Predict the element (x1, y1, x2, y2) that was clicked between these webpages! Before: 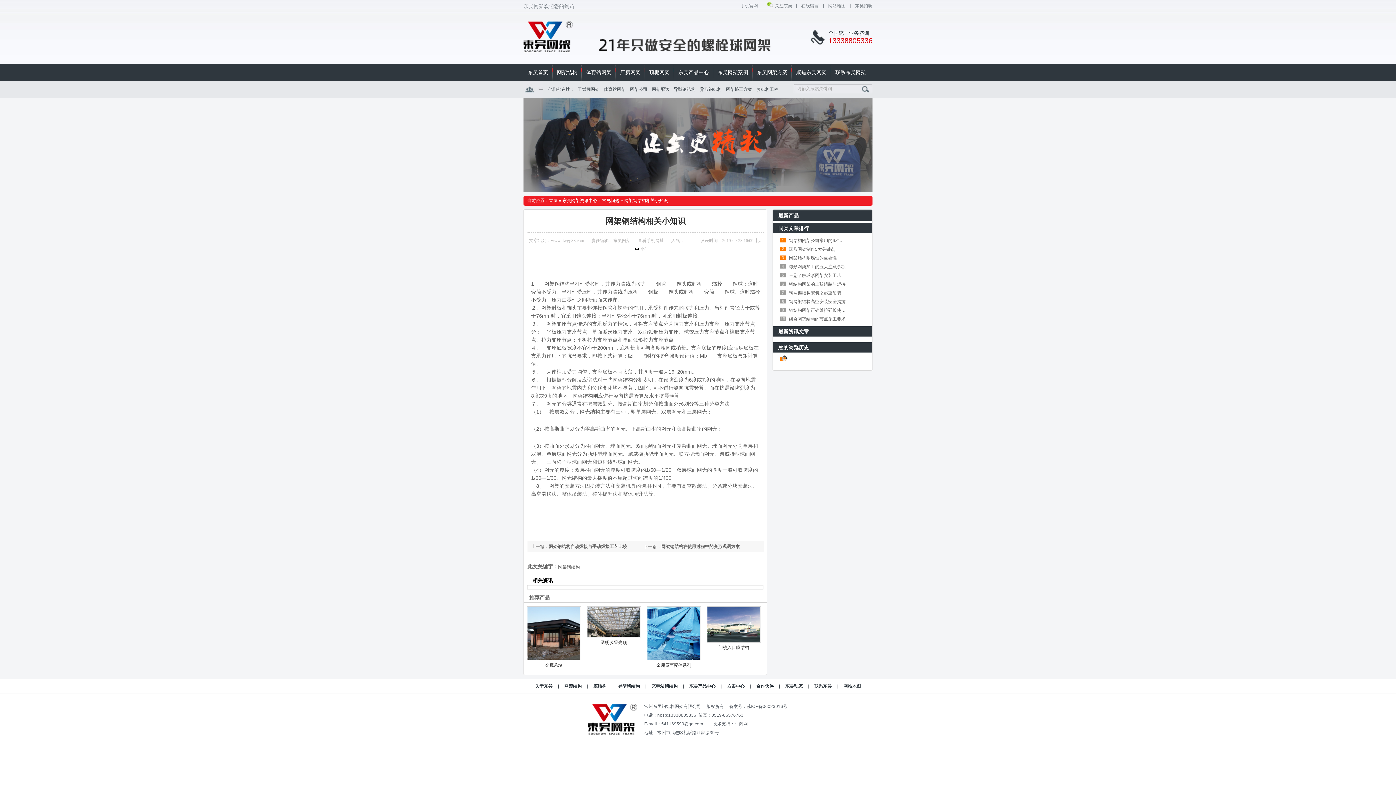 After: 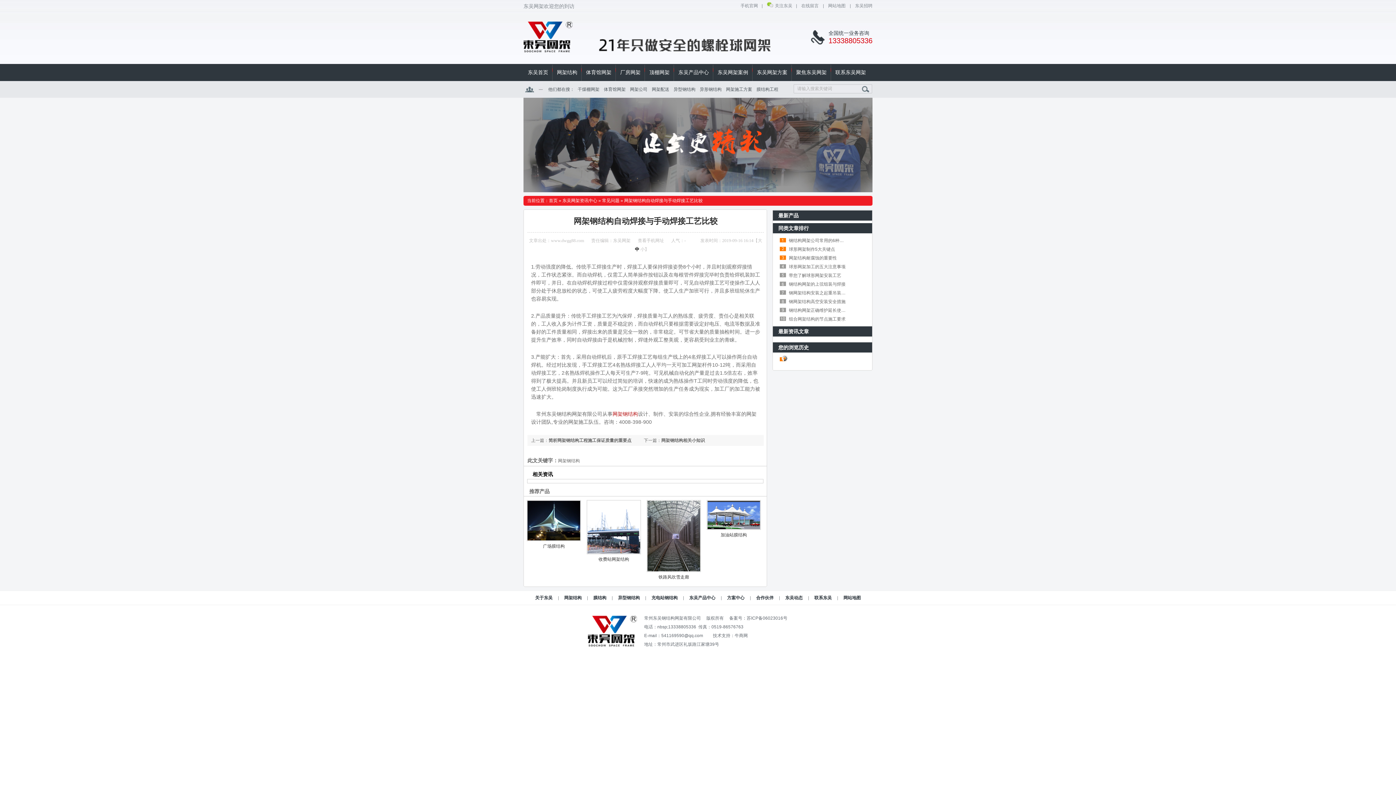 Action: label: 网架钢结构自动焊接与手动焊接工艺比较 bbox: (548, 544, 627, 549)